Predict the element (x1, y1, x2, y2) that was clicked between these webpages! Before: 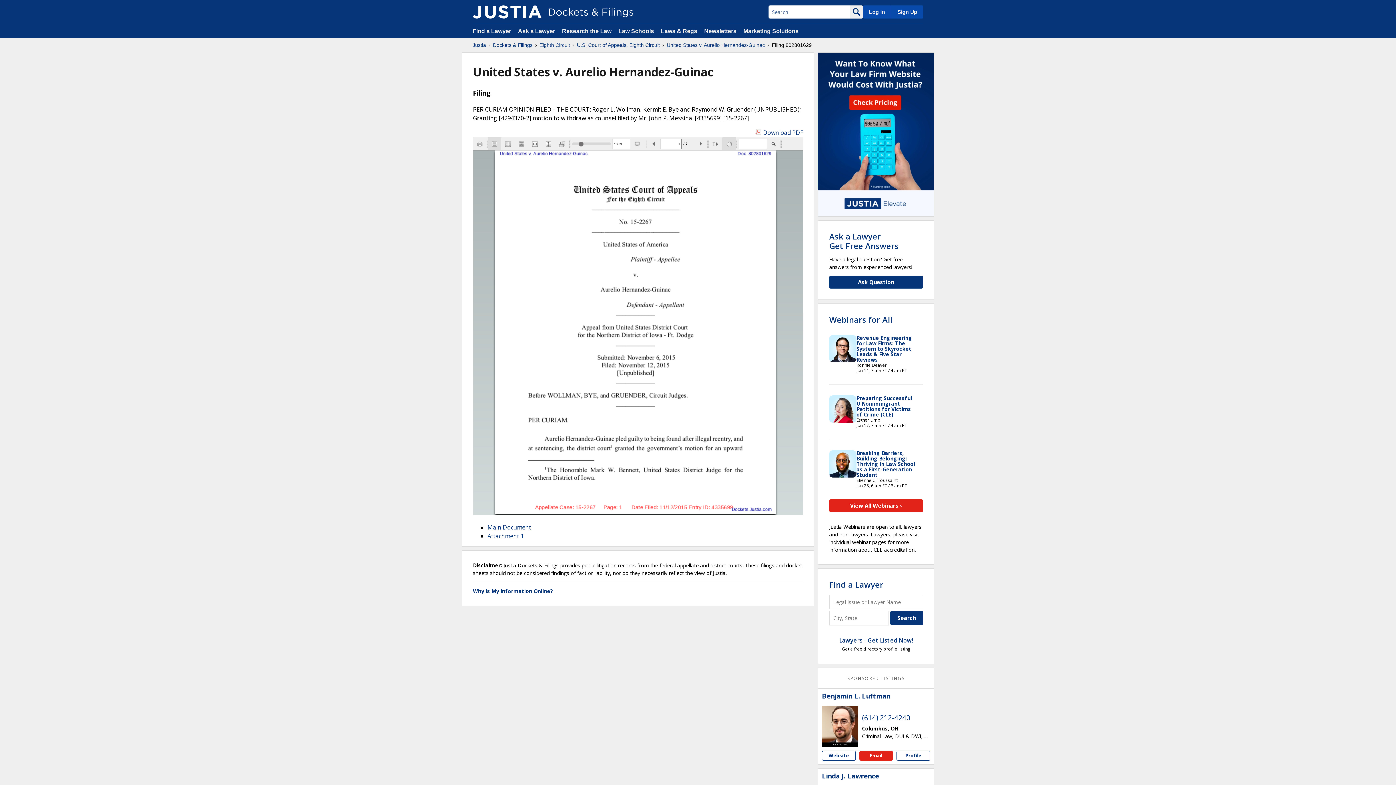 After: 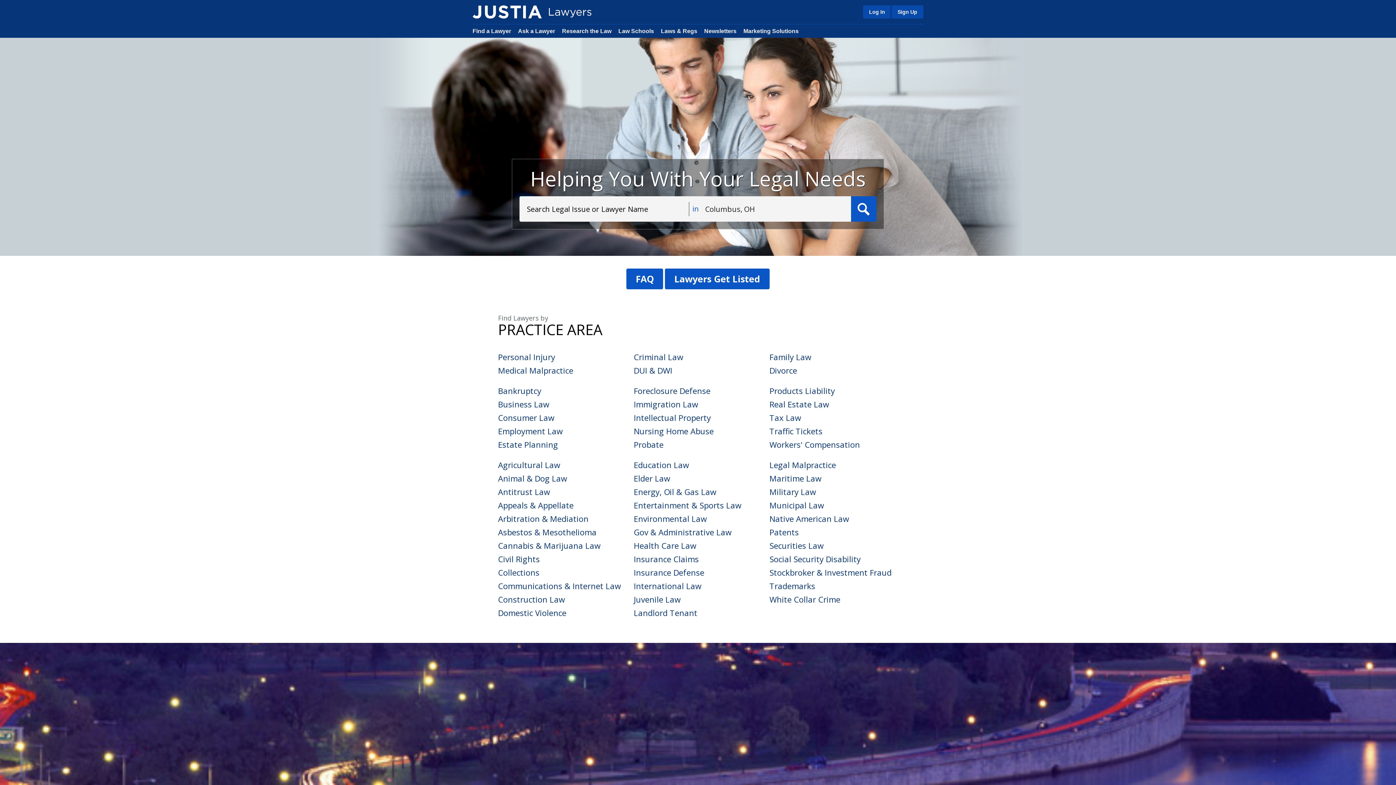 Action: bbox: (829, 579, 883, 590) label: Find a Lawyer